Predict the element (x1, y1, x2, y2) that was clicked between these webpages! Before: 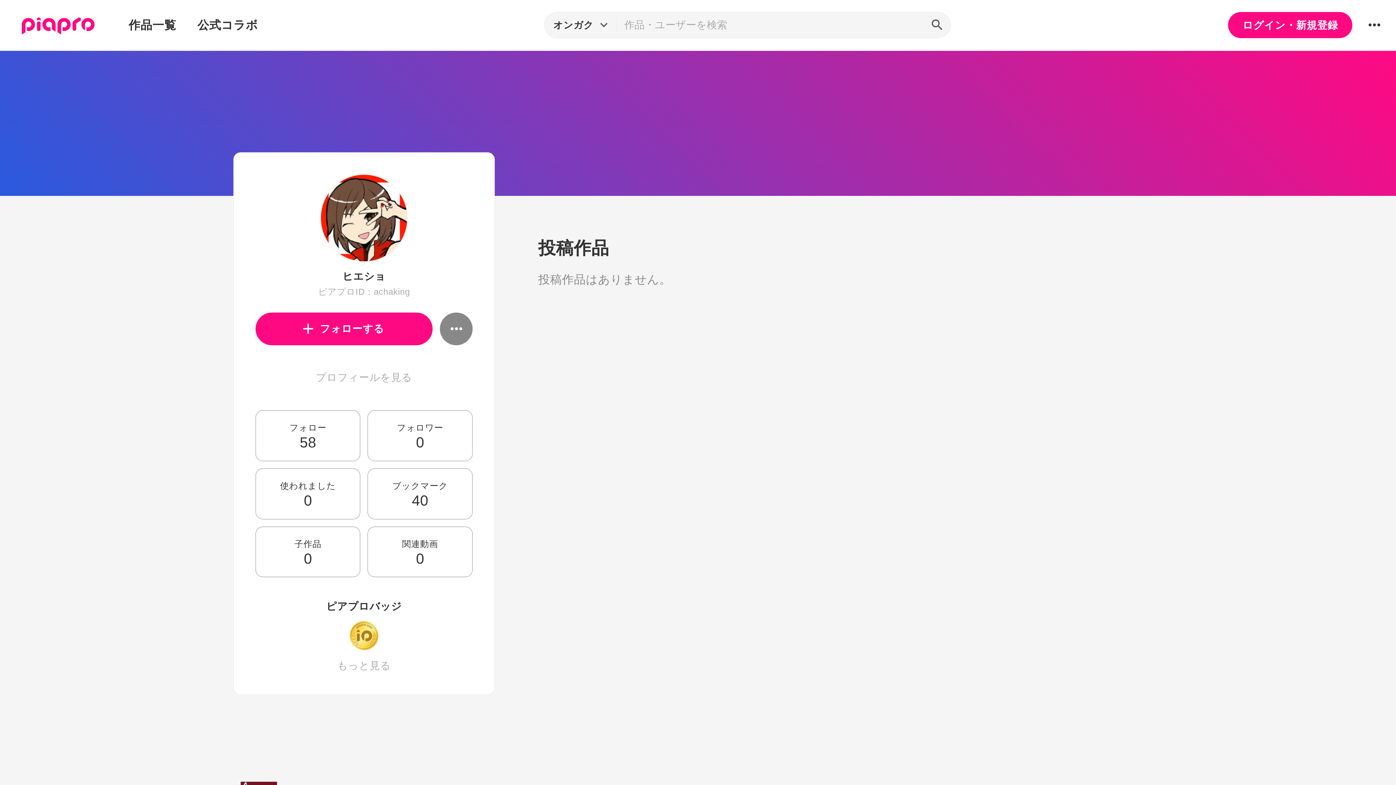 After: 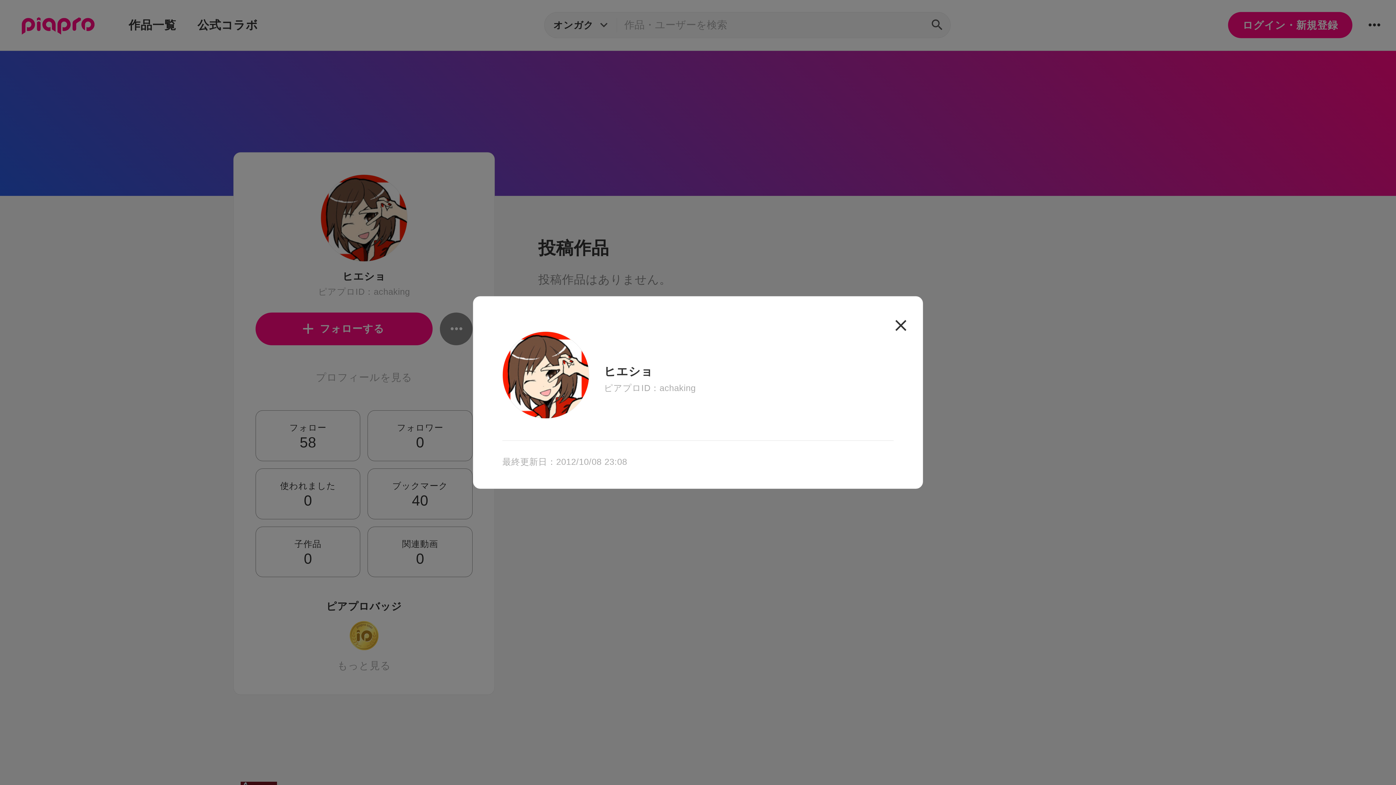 Action: label: プロフィールを見る bbox: (308, 367, 419, 388)